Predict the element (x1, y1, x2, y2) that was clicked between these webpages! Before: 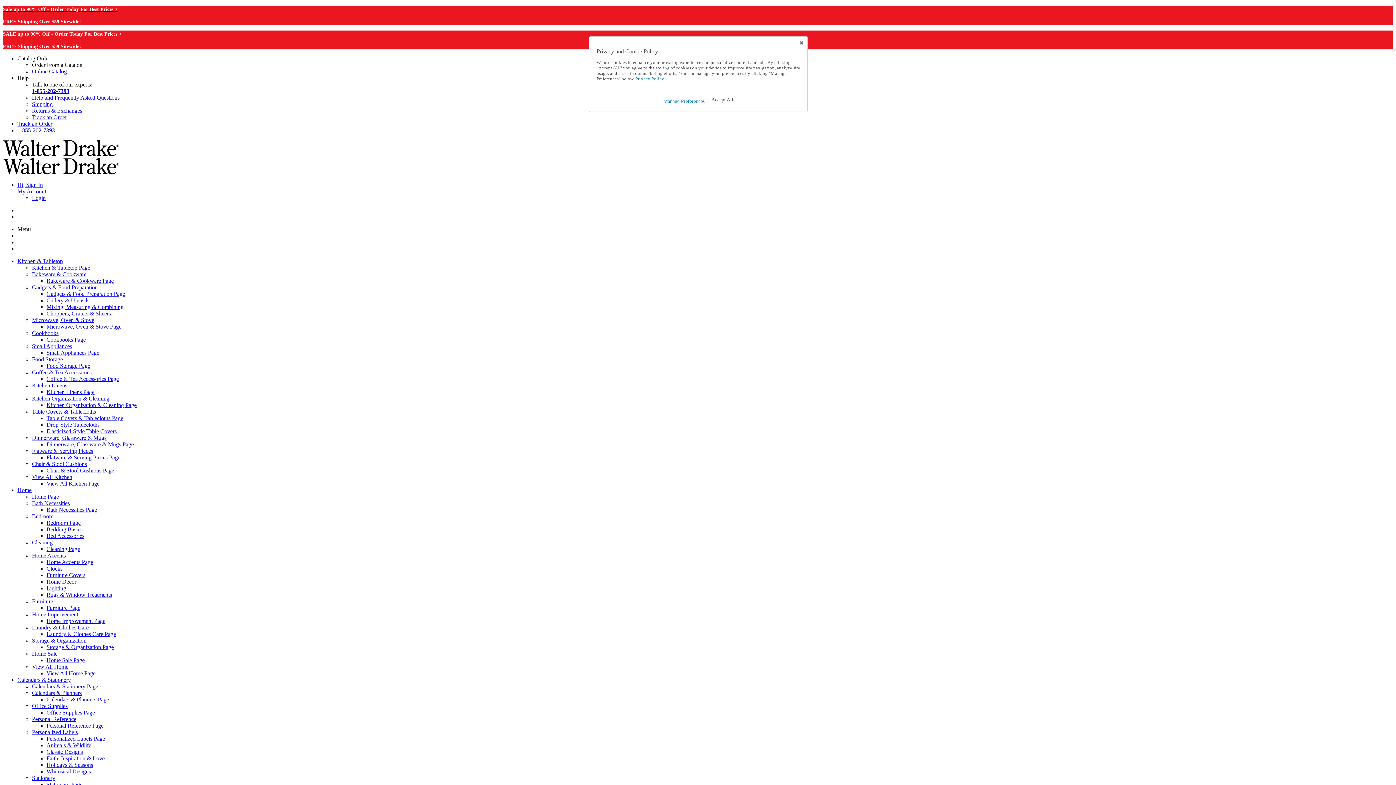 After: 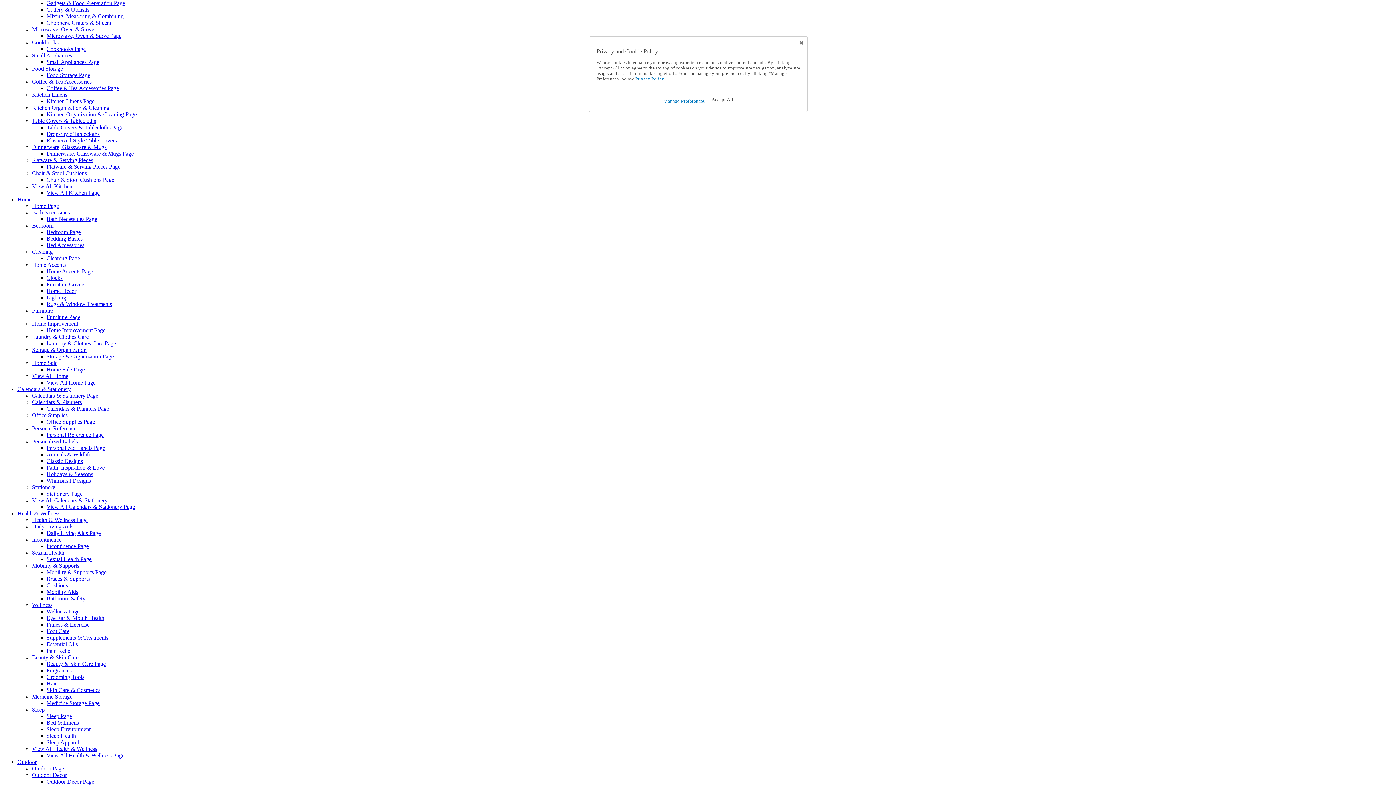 Action: bbox: (32, 284, 97, 290) label: Gadgets & Food Preparation